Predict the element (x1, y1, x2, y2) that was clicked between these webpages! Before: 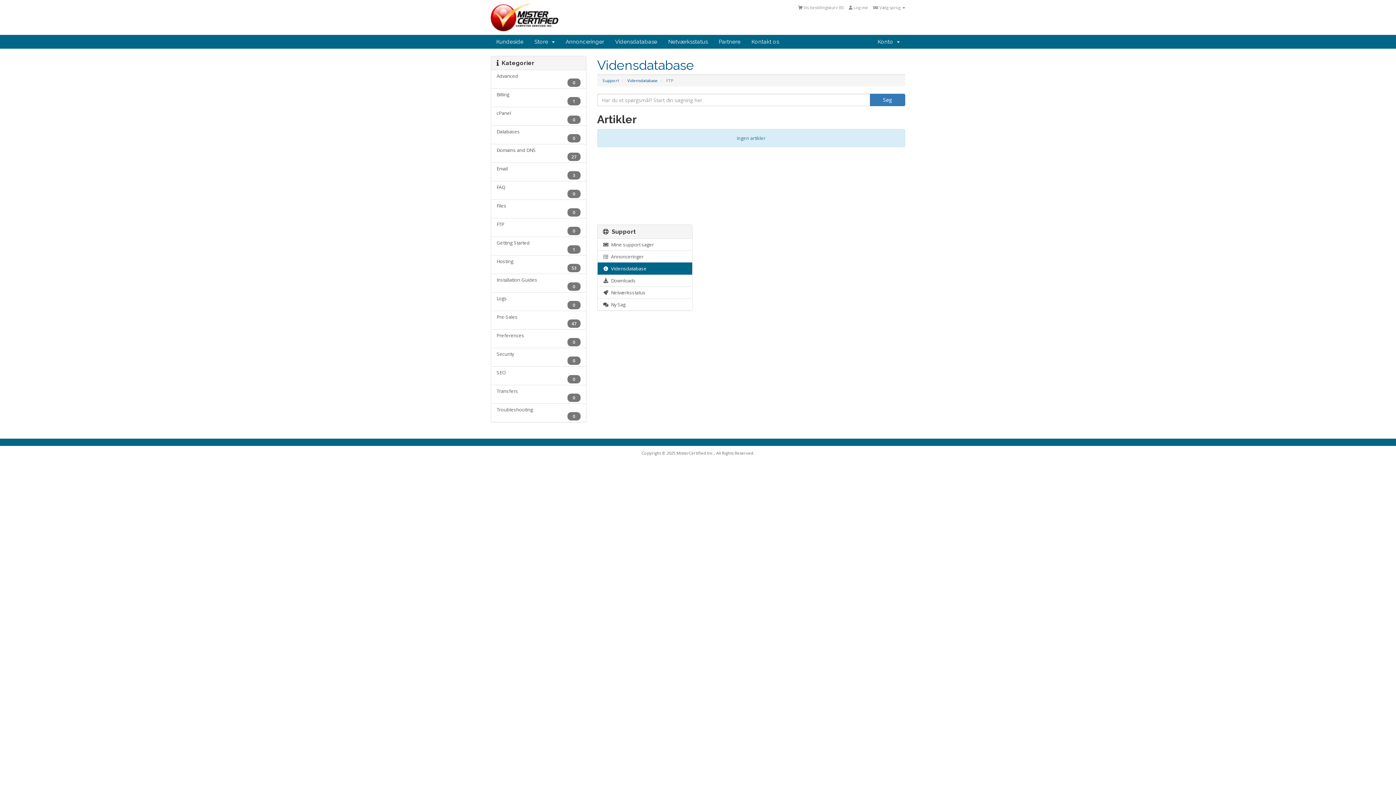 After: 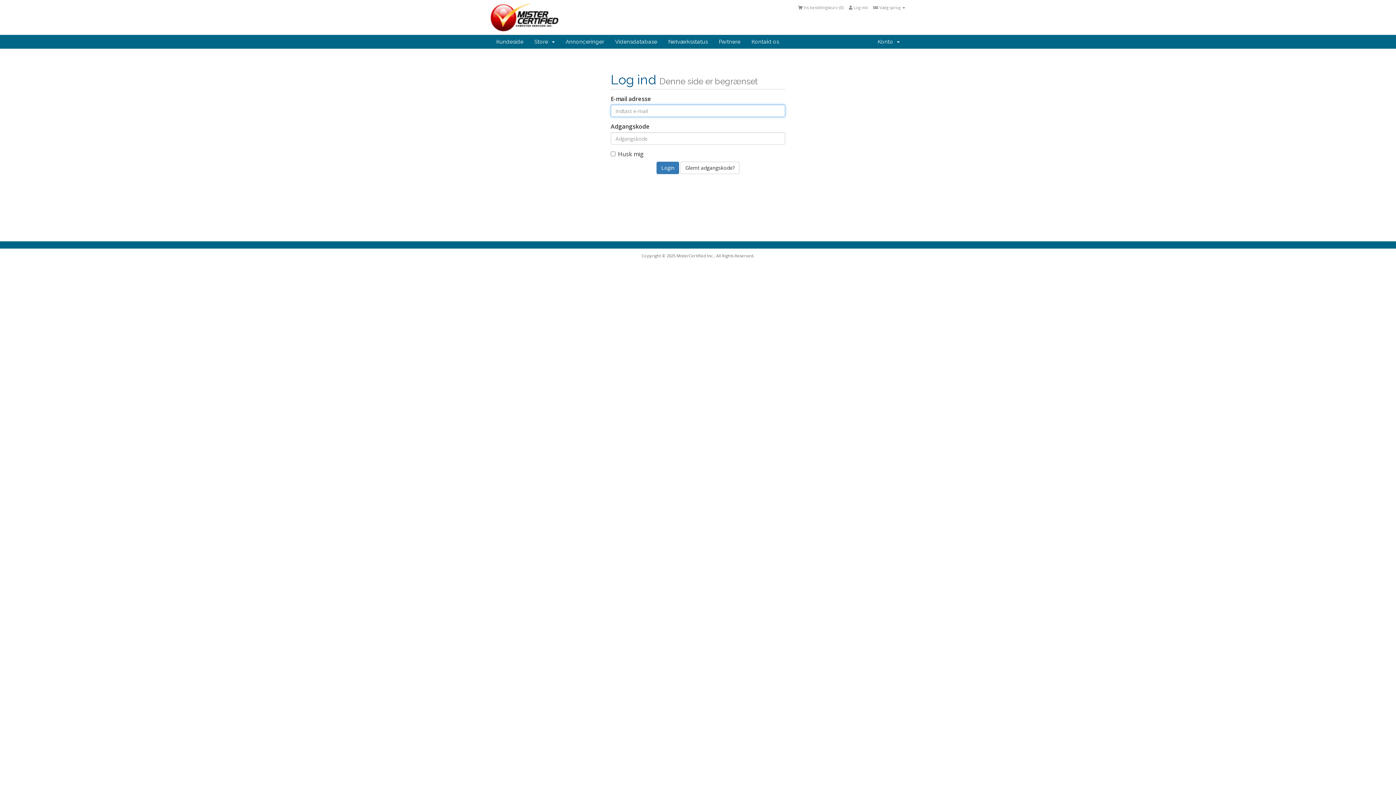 Action: bbox: (713, 34, 746, 48) label: Partnere